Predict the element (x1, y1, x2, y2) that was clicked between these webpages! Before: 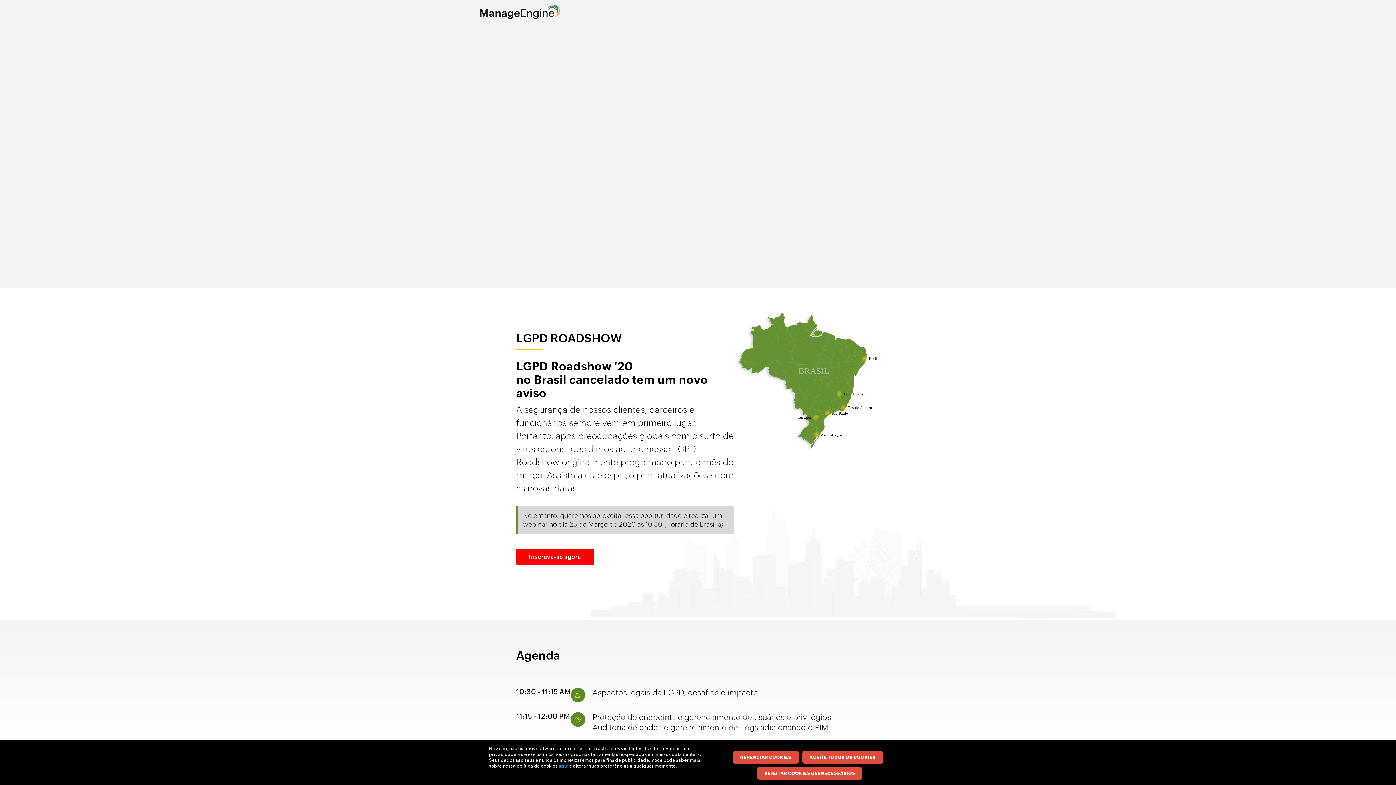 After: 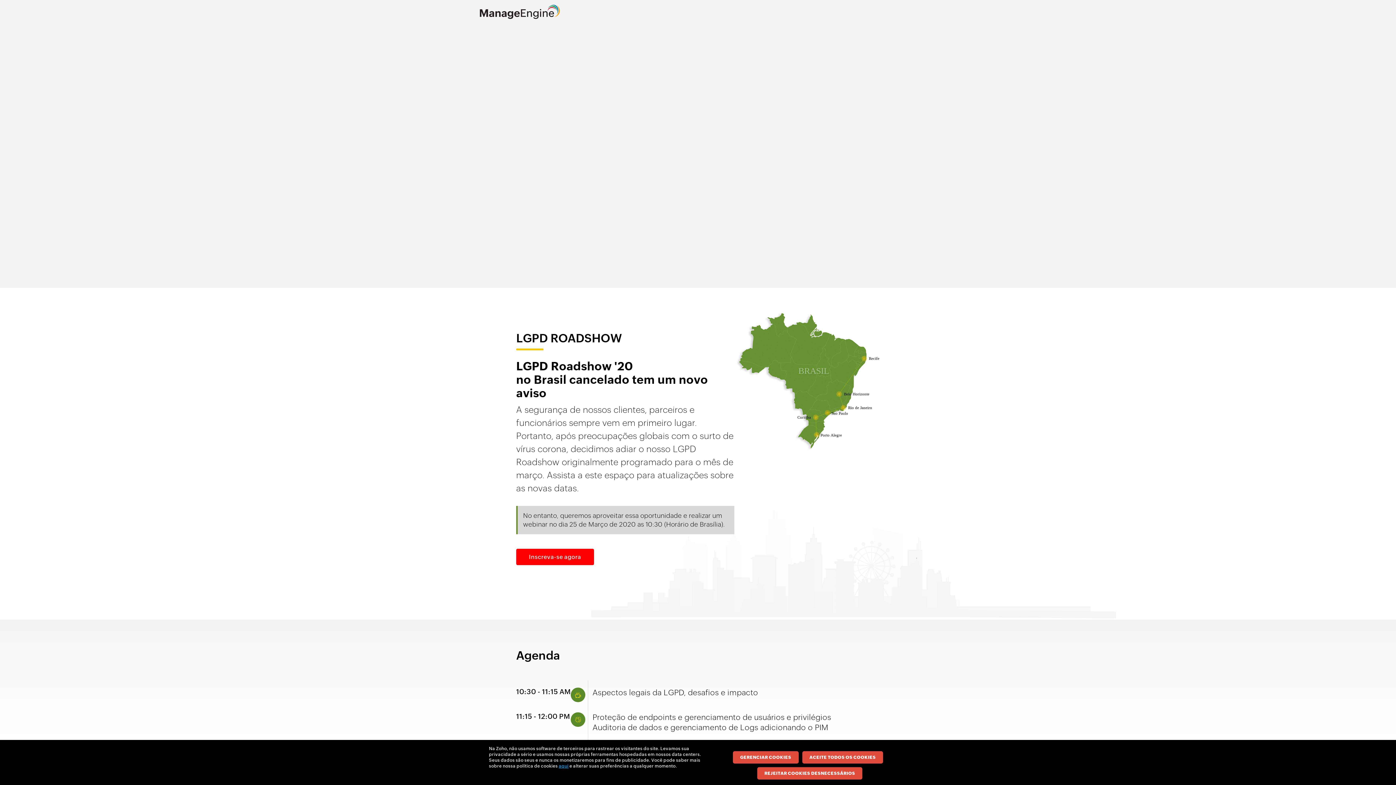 Action: label: aqui bbox: (558, 764, 568, 769)